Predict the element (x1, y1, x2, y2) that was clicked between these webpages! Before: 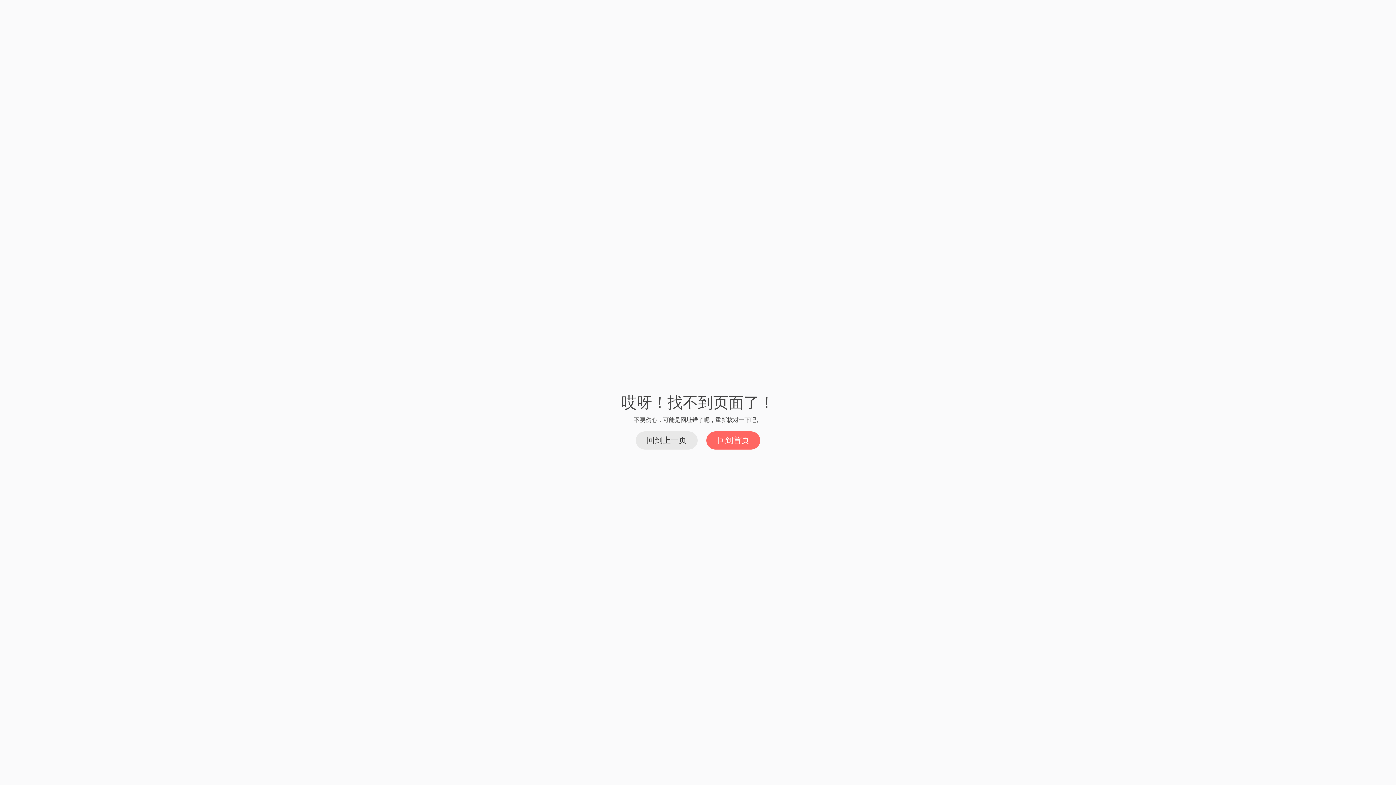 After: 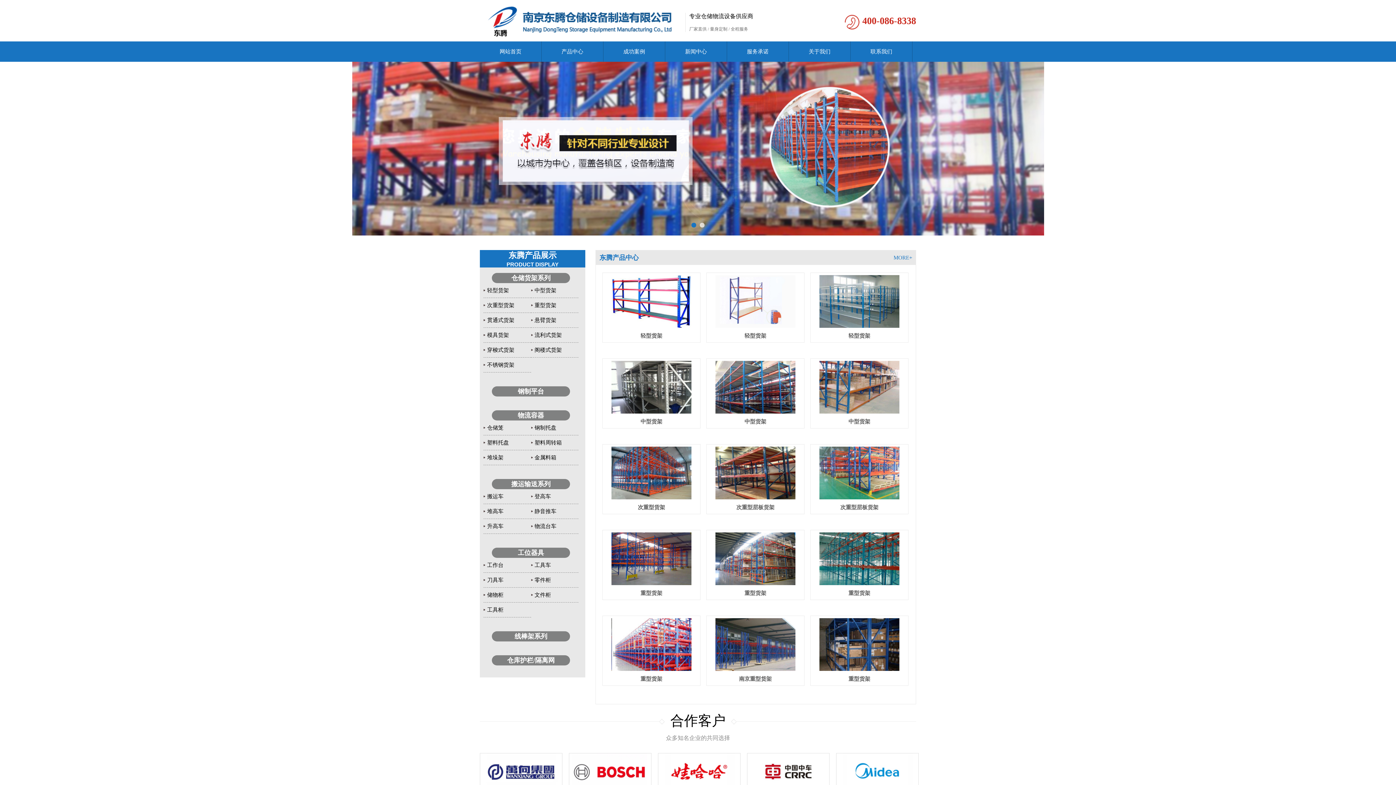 Action: bbox: (706, 431, 760, 449) label: 回到首页